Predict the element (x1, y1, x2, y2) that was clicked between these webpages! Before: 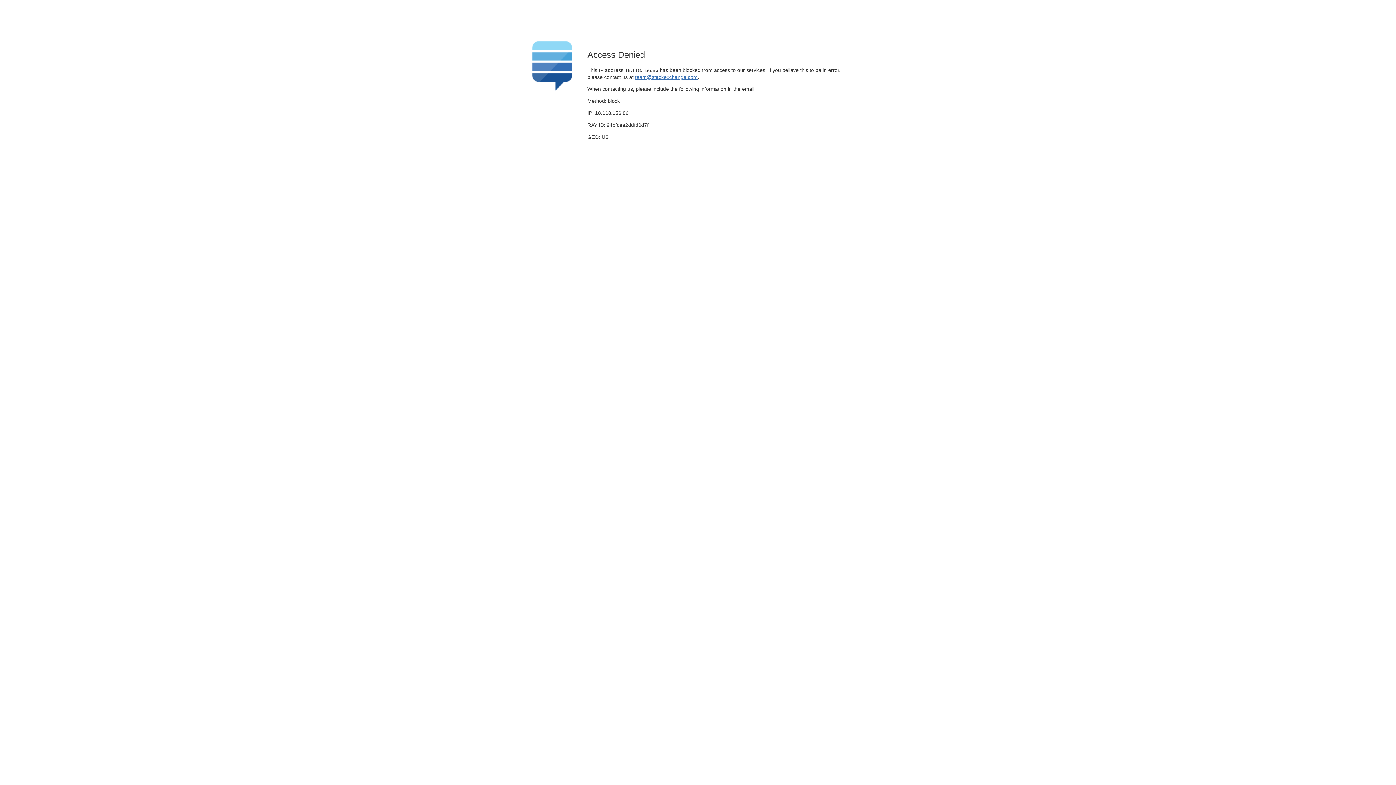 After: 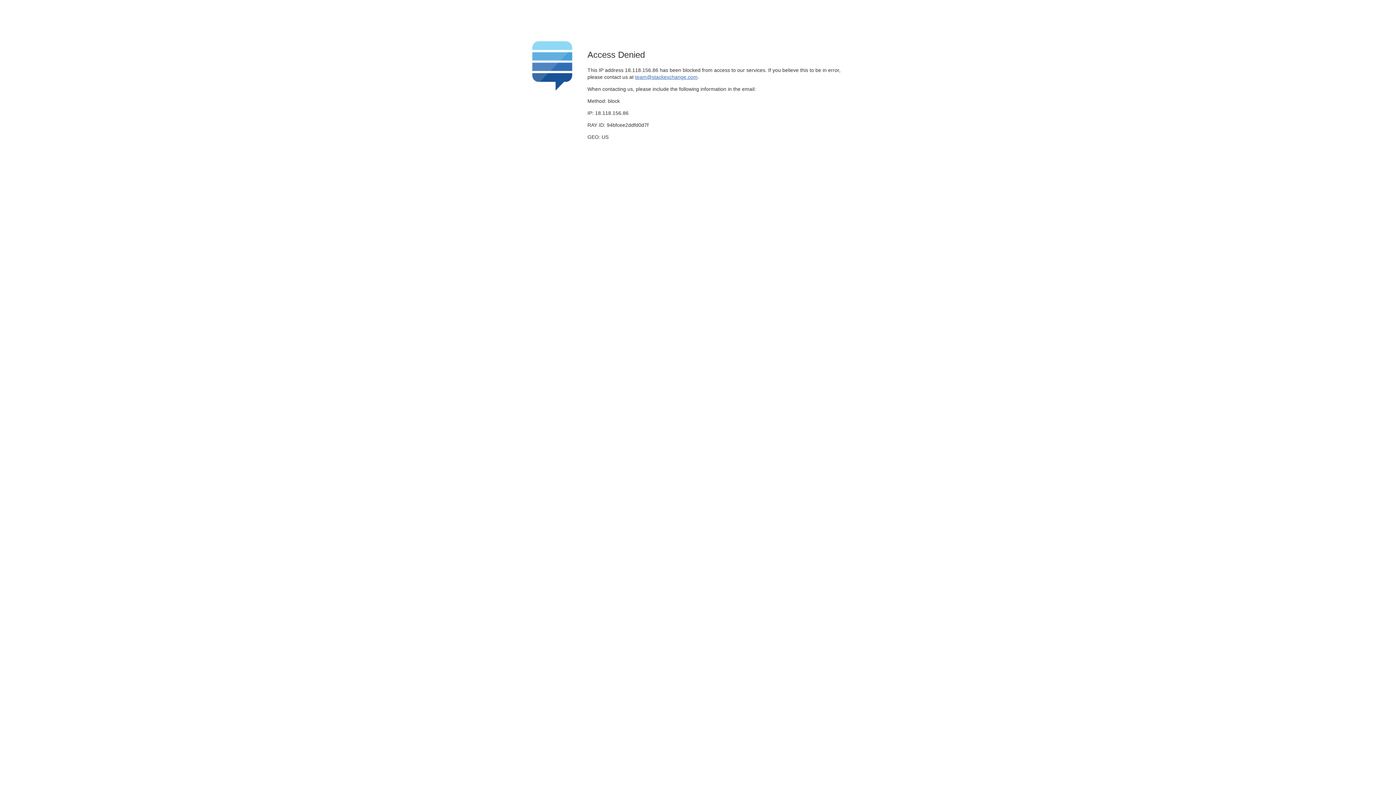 Action: label: team@stackexchange.com bbox: (635, 74, 697, 79)